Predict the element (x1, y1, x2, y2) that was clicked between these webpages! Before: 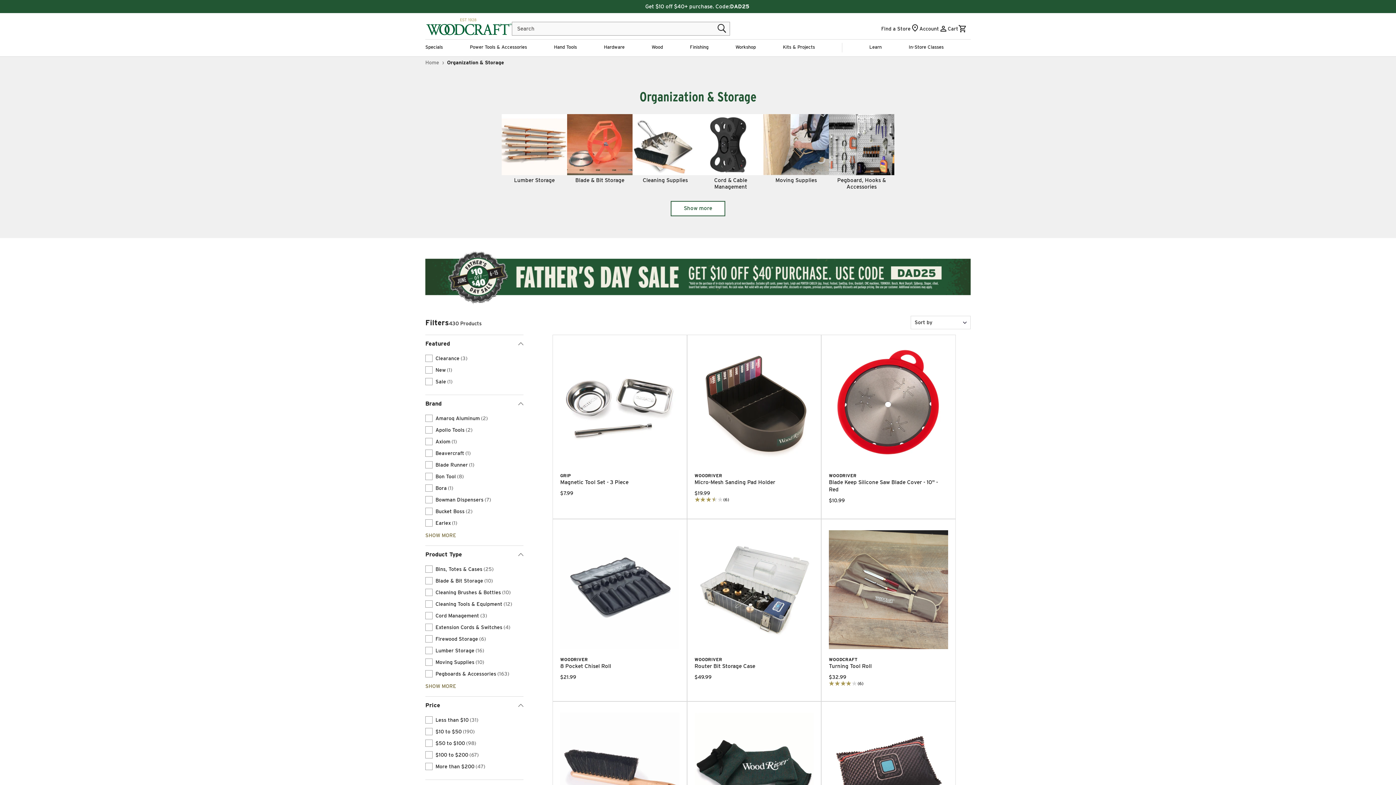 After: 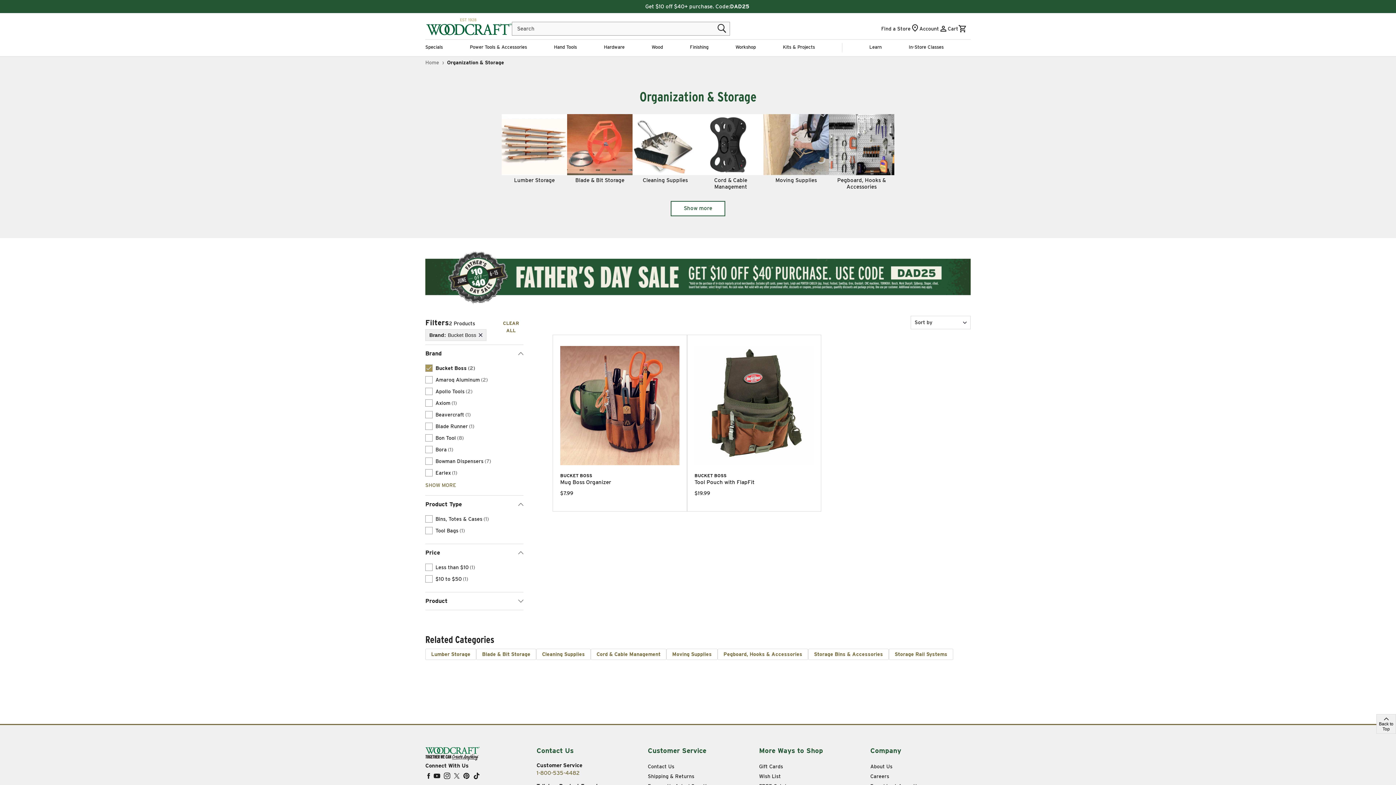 Action: bbox: (425, 505, 523, 517) label: filter by Bucket Boss